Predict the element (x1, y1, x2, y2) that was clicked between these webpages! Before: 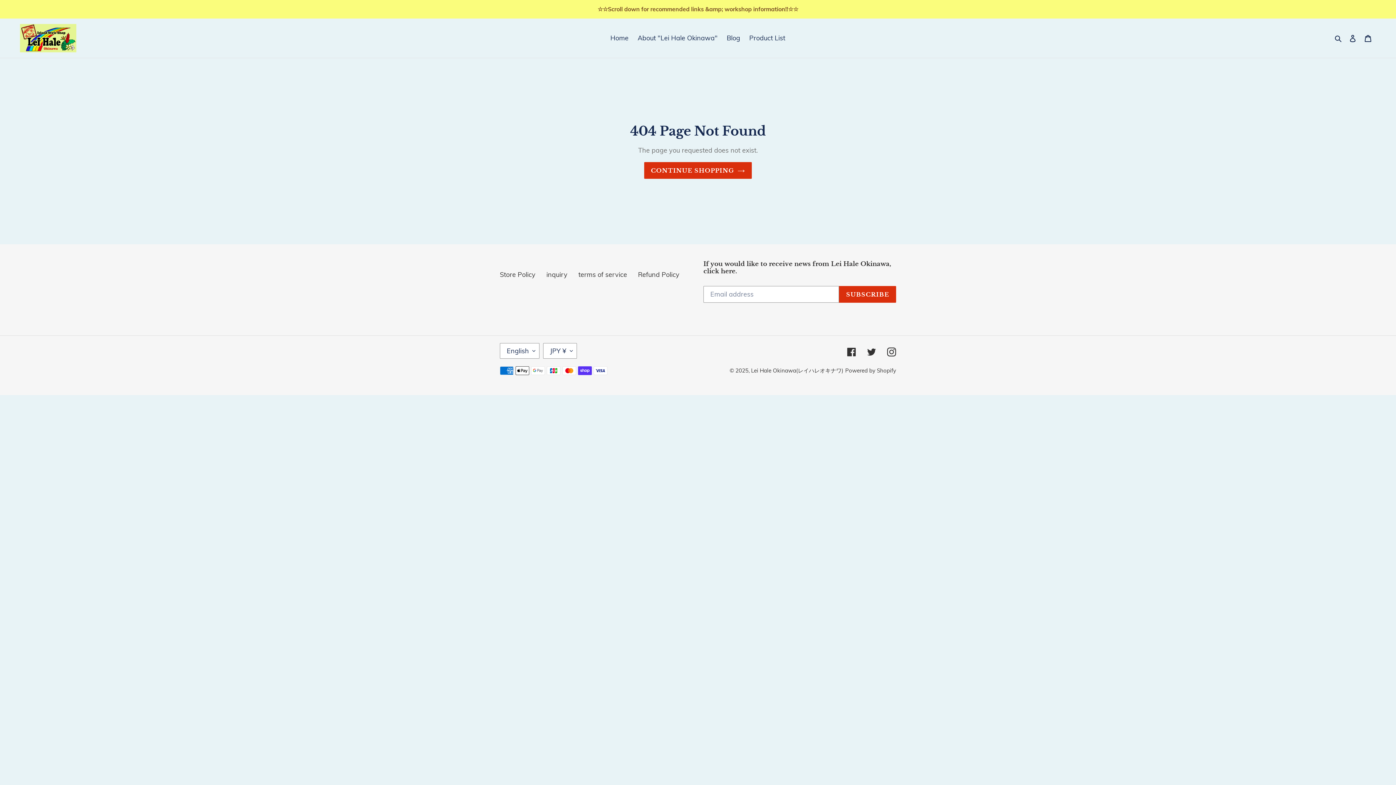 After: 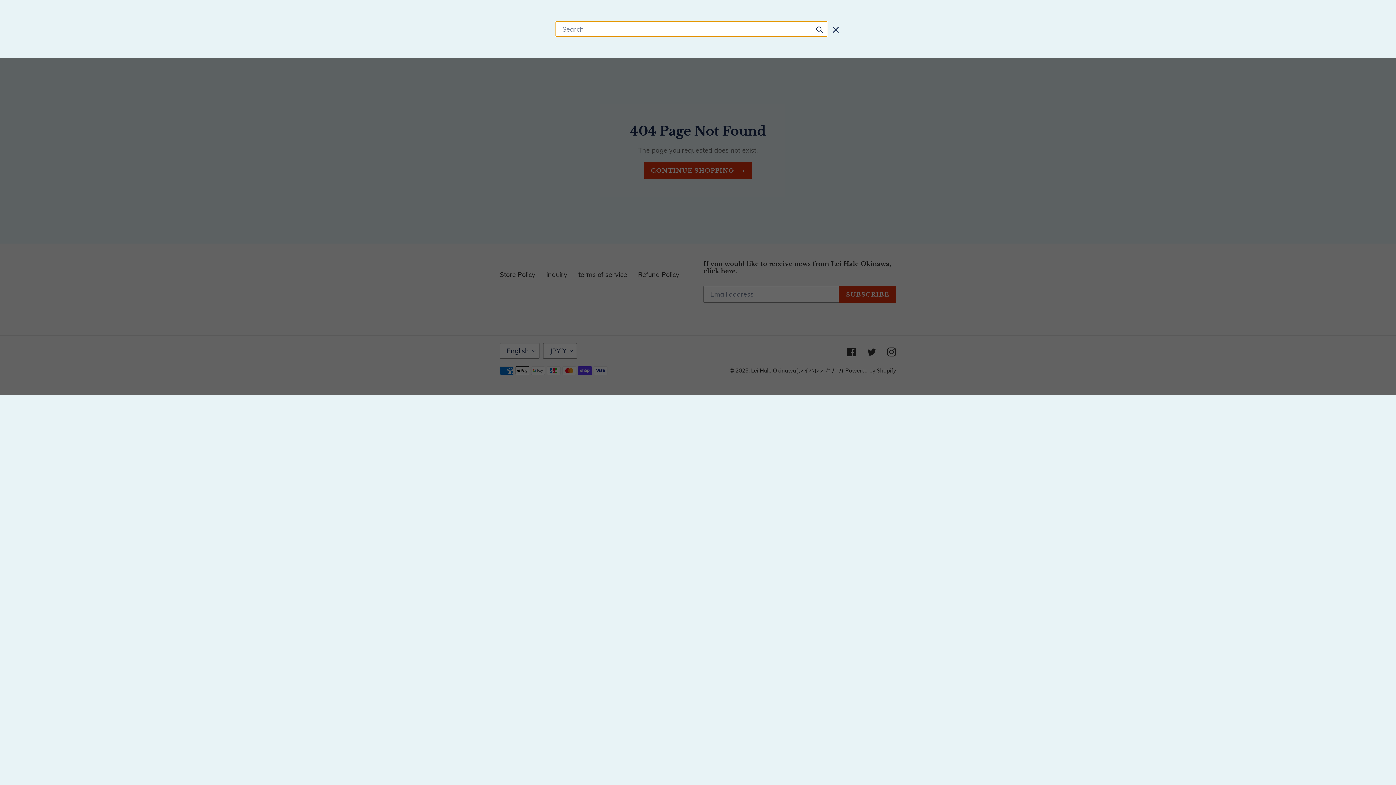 Action: label: Search bbox: (1332, 32, 1345, 43)